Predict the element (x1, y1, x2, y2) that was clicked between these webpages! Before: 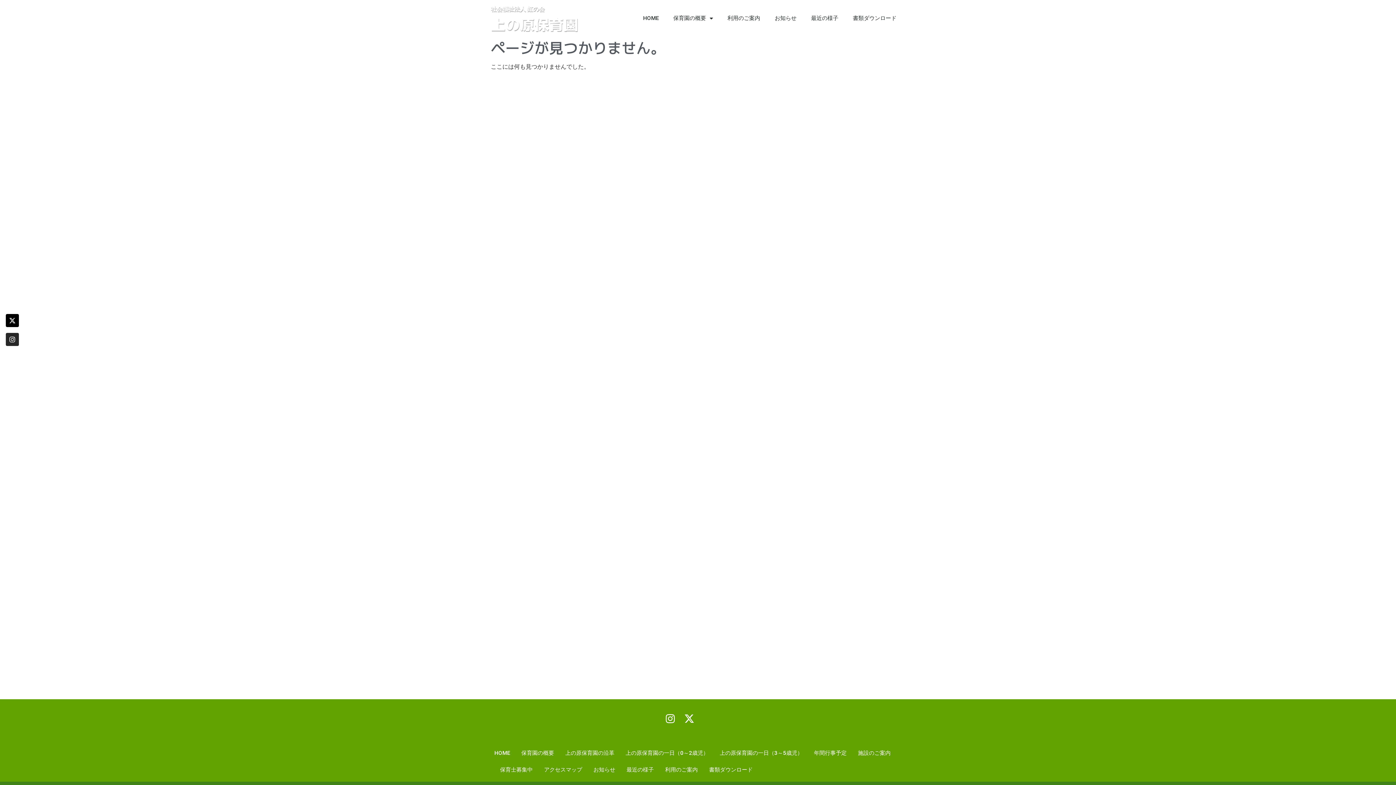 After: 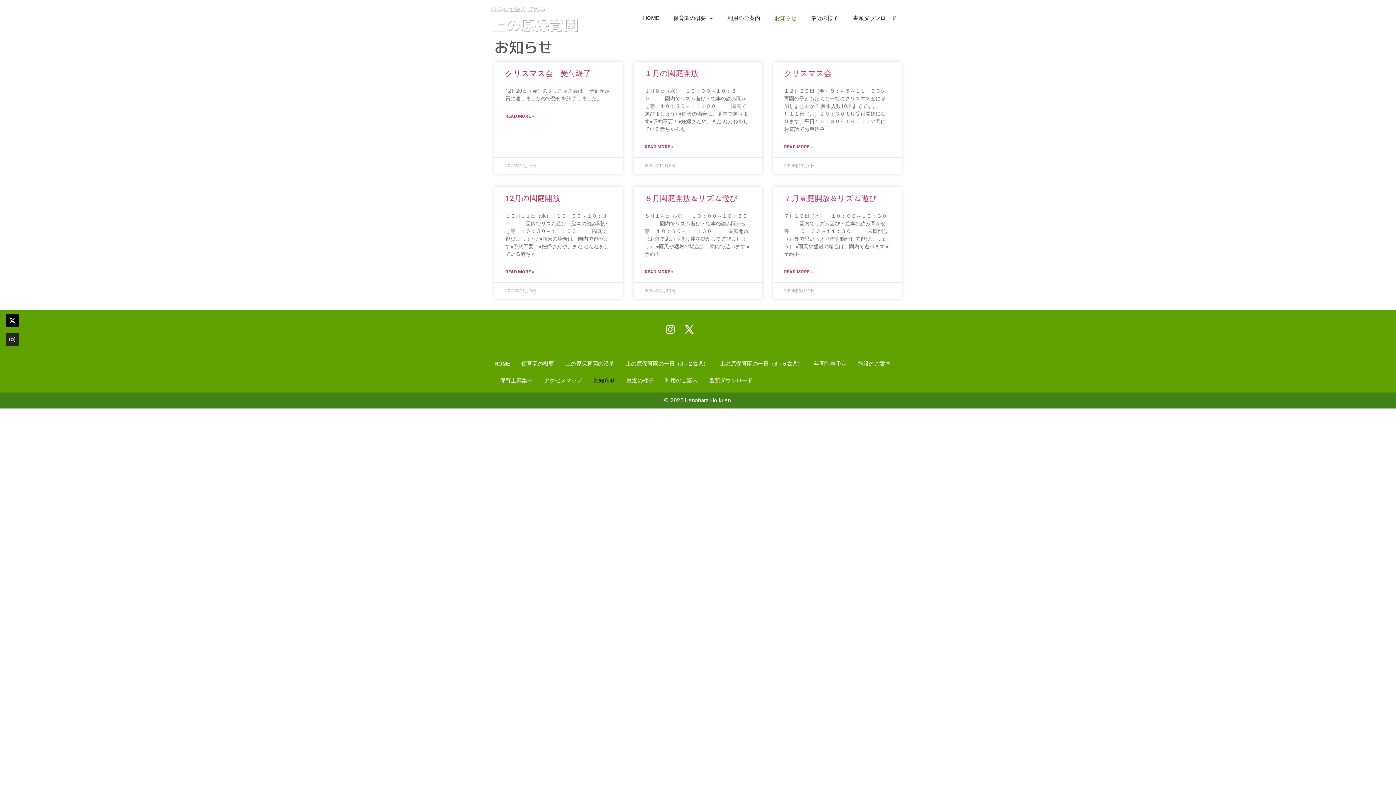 Action: label: お知らせ bbox: (767, 0, 804, 36)